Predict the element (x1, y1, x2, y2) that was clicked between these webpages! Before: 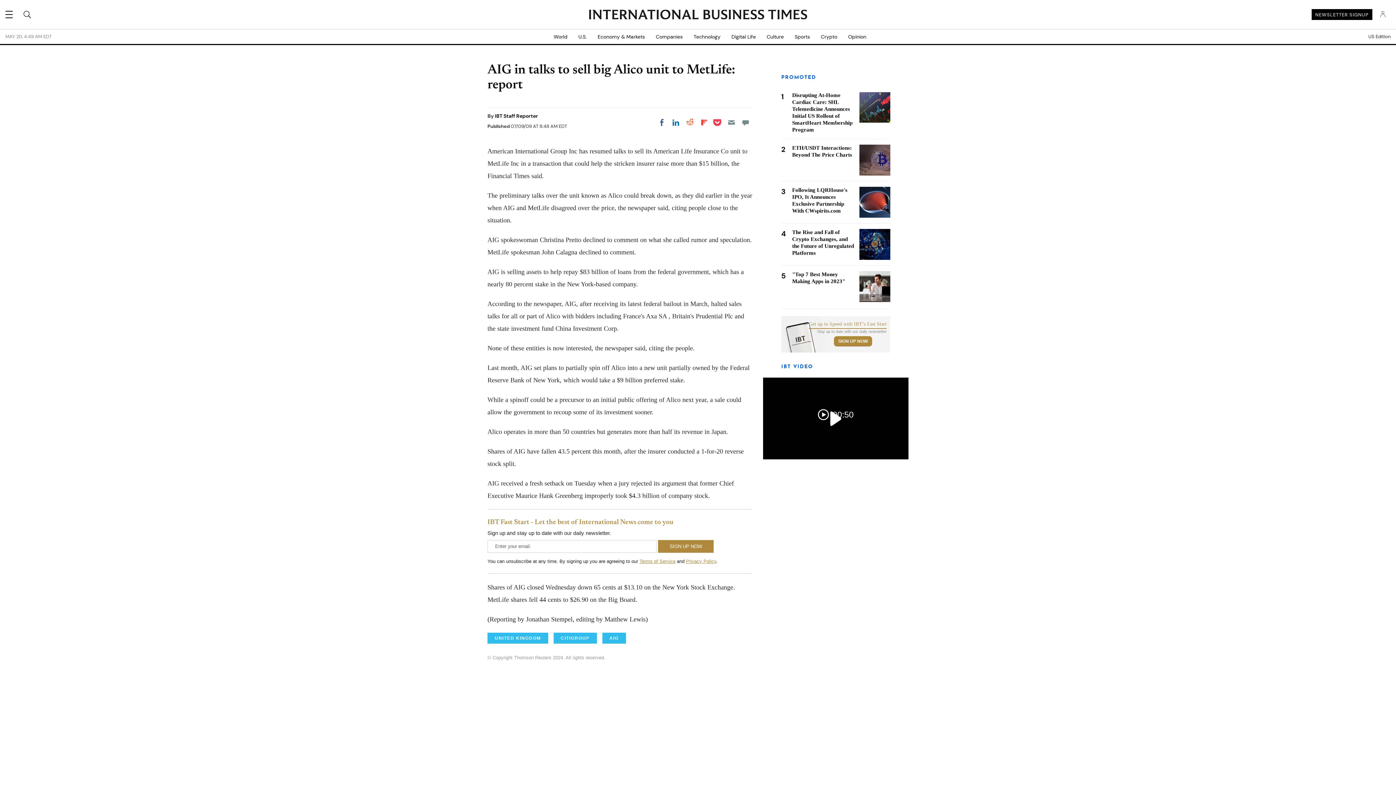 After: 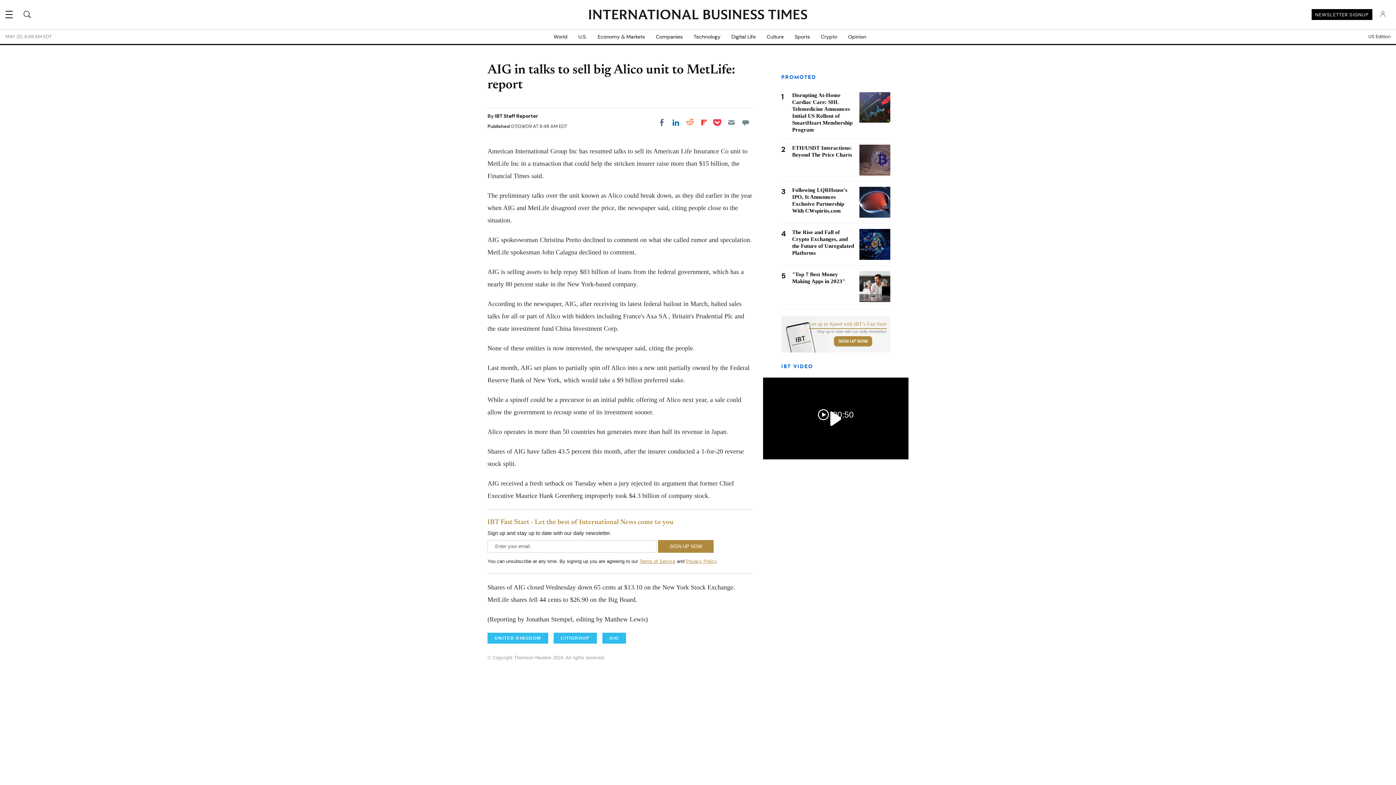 Action: label: Share on Reddit bbox: (683, 116, 696, 129)